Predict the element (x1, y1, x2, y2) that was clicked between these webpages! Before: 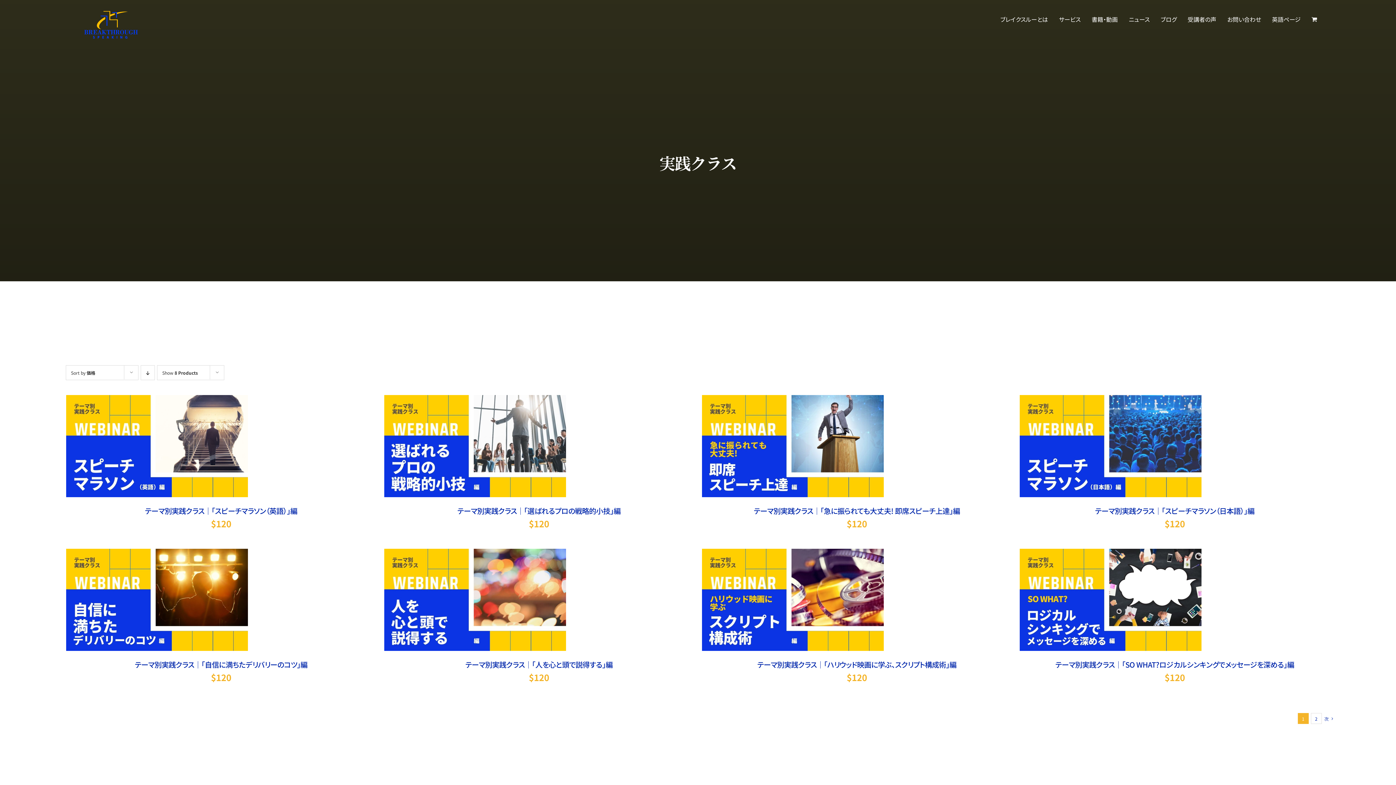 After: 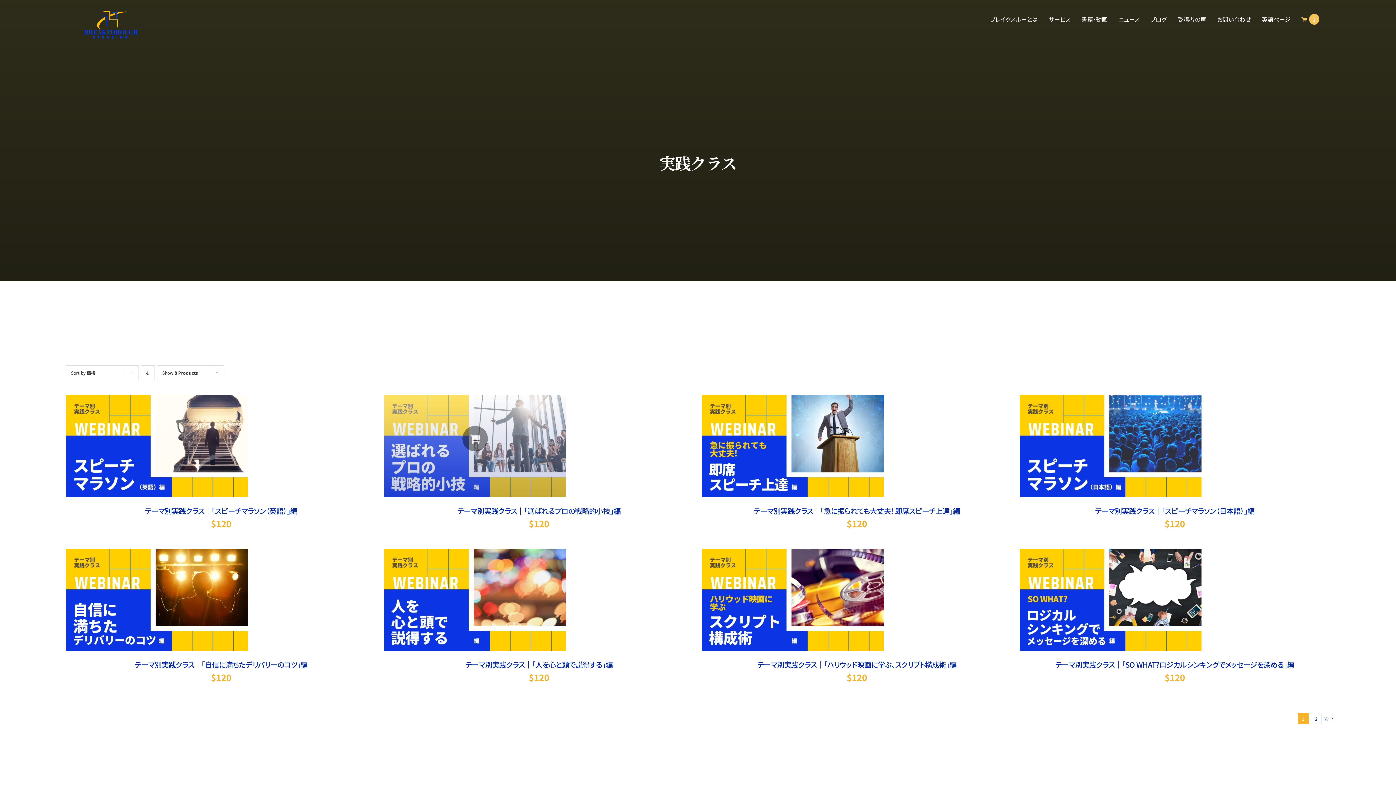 Action: label: お買い物カゴに追加: 「テーマ別実践クラス｜「選ばれるプロの戦略的小技」編」 bbox: (443, 445, 485, 451)